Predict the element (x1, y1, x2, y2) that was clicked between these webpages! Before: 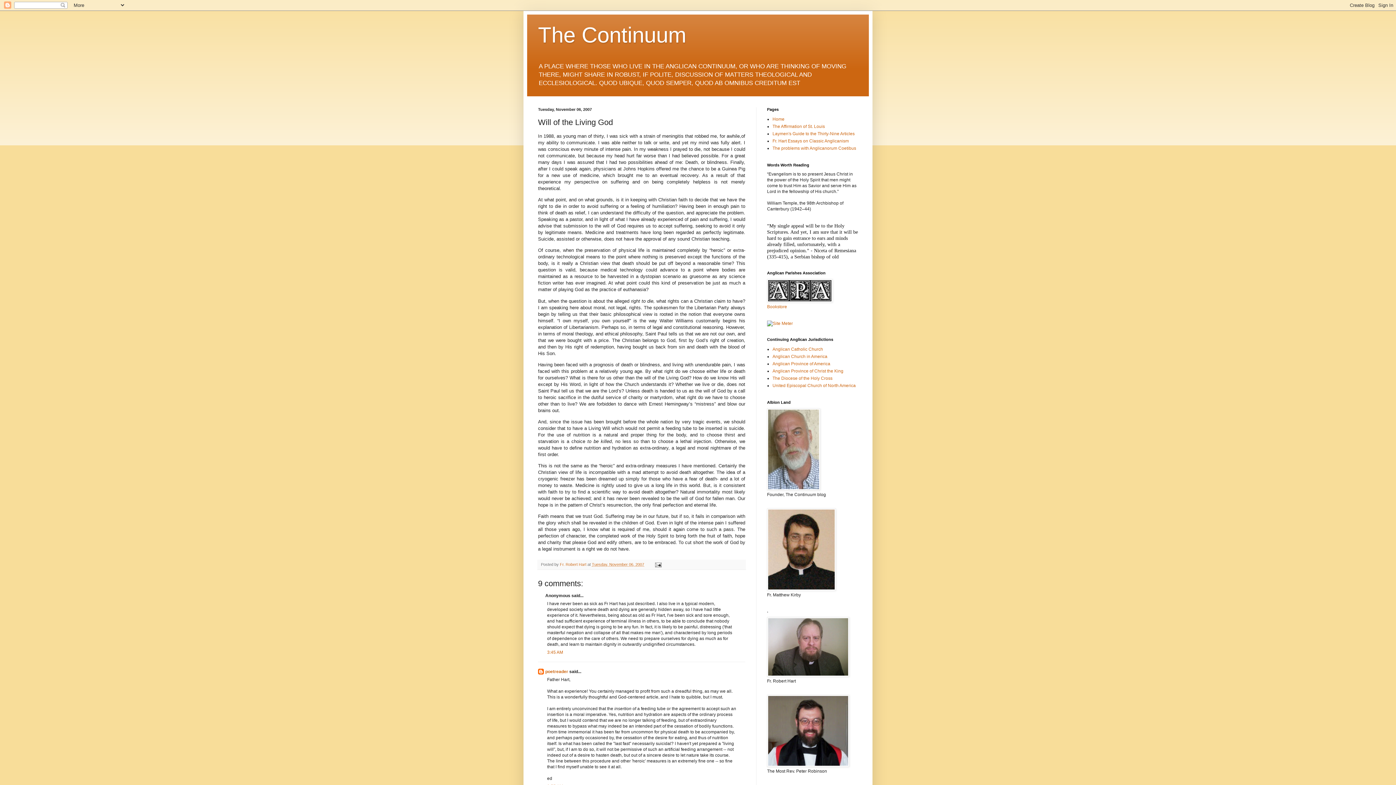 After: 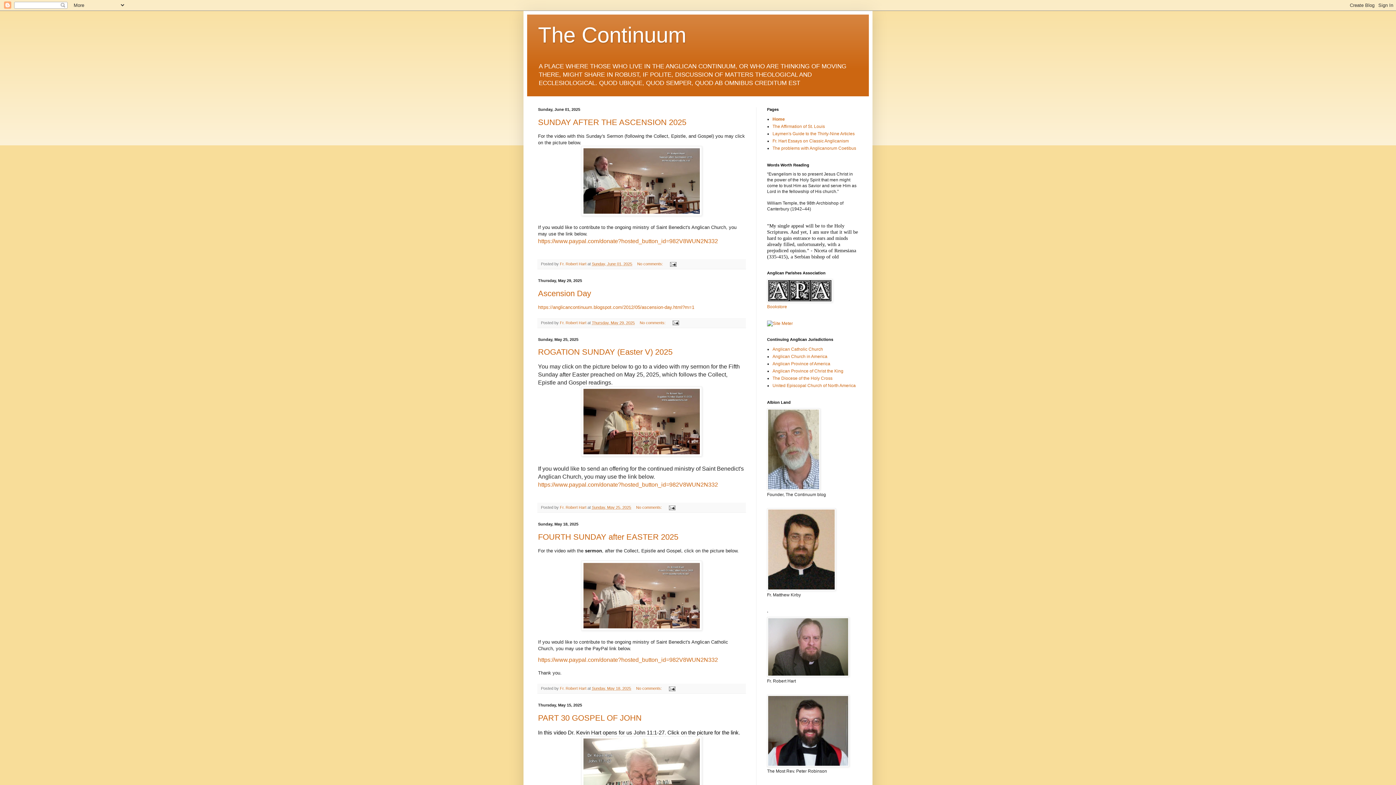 Action: bbox: (538, 22, 686, 47) label: The Continuum